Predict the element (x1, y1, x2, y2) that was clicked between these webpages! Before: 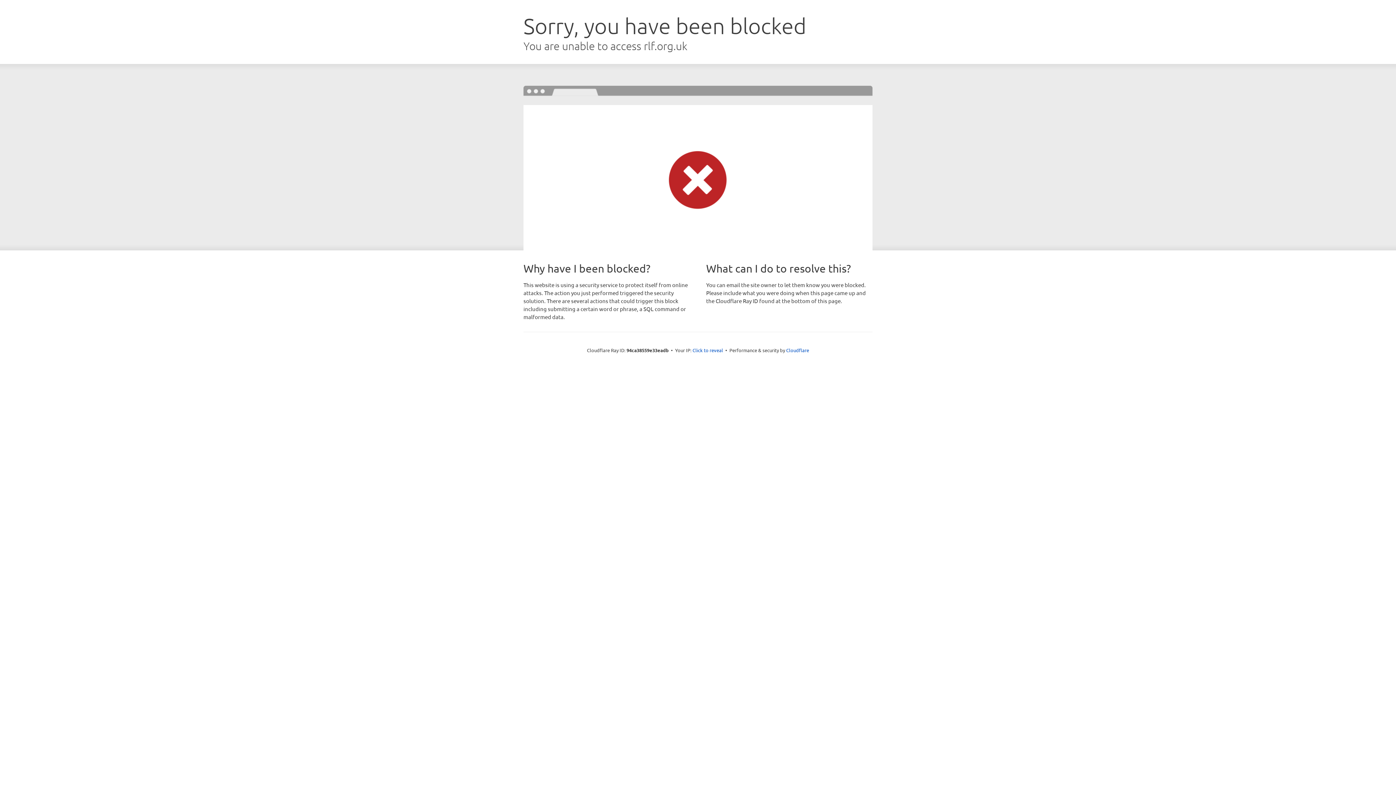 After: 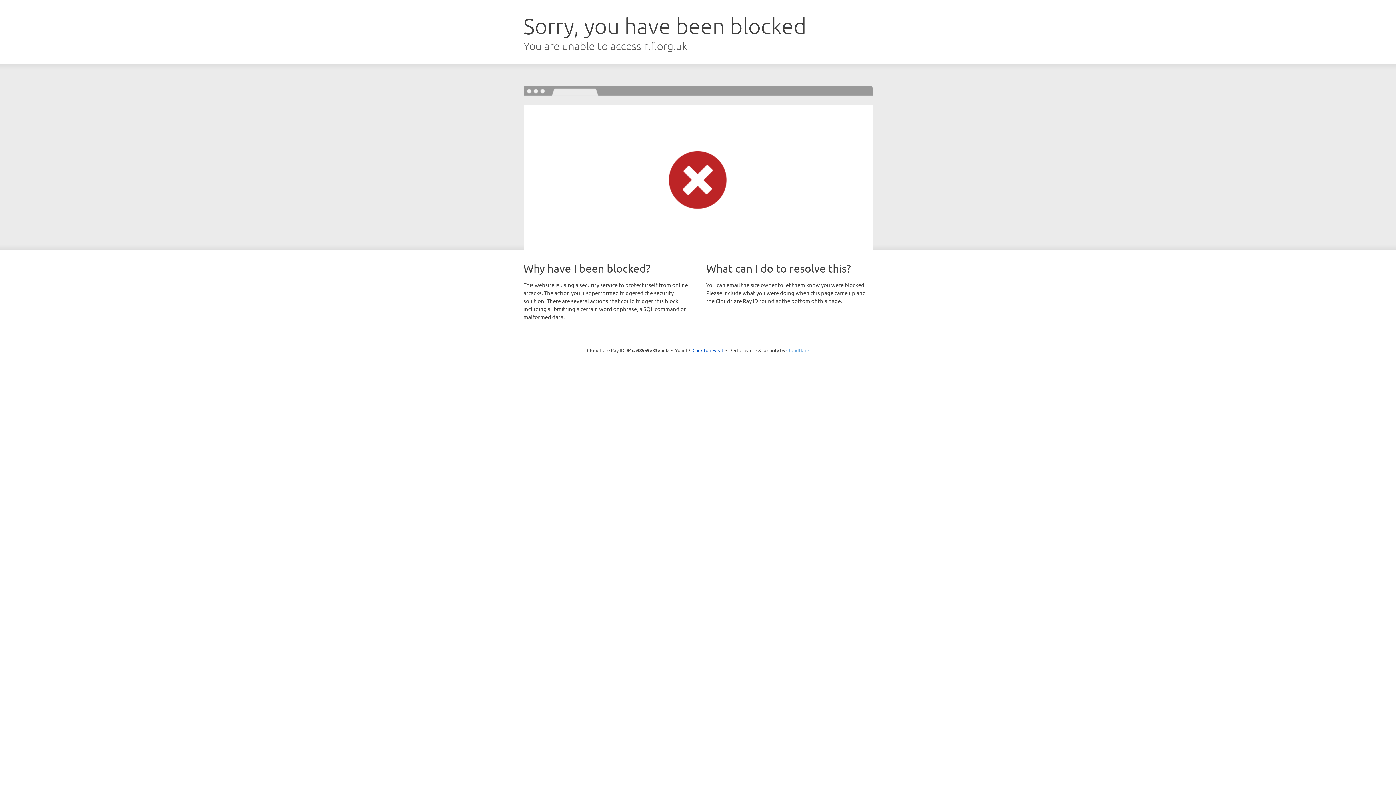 Action: bbox: (786, 347, 809, 353) label: Cloudflare